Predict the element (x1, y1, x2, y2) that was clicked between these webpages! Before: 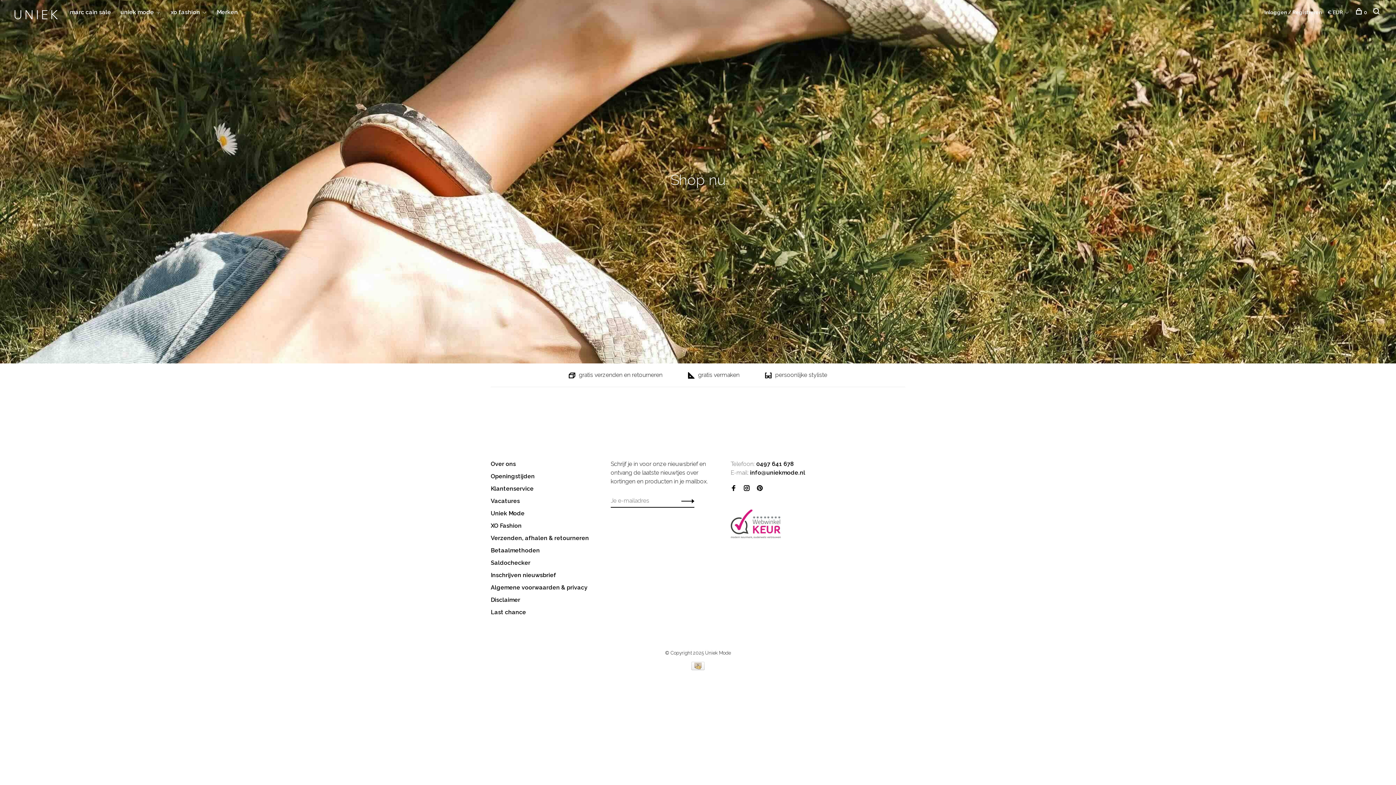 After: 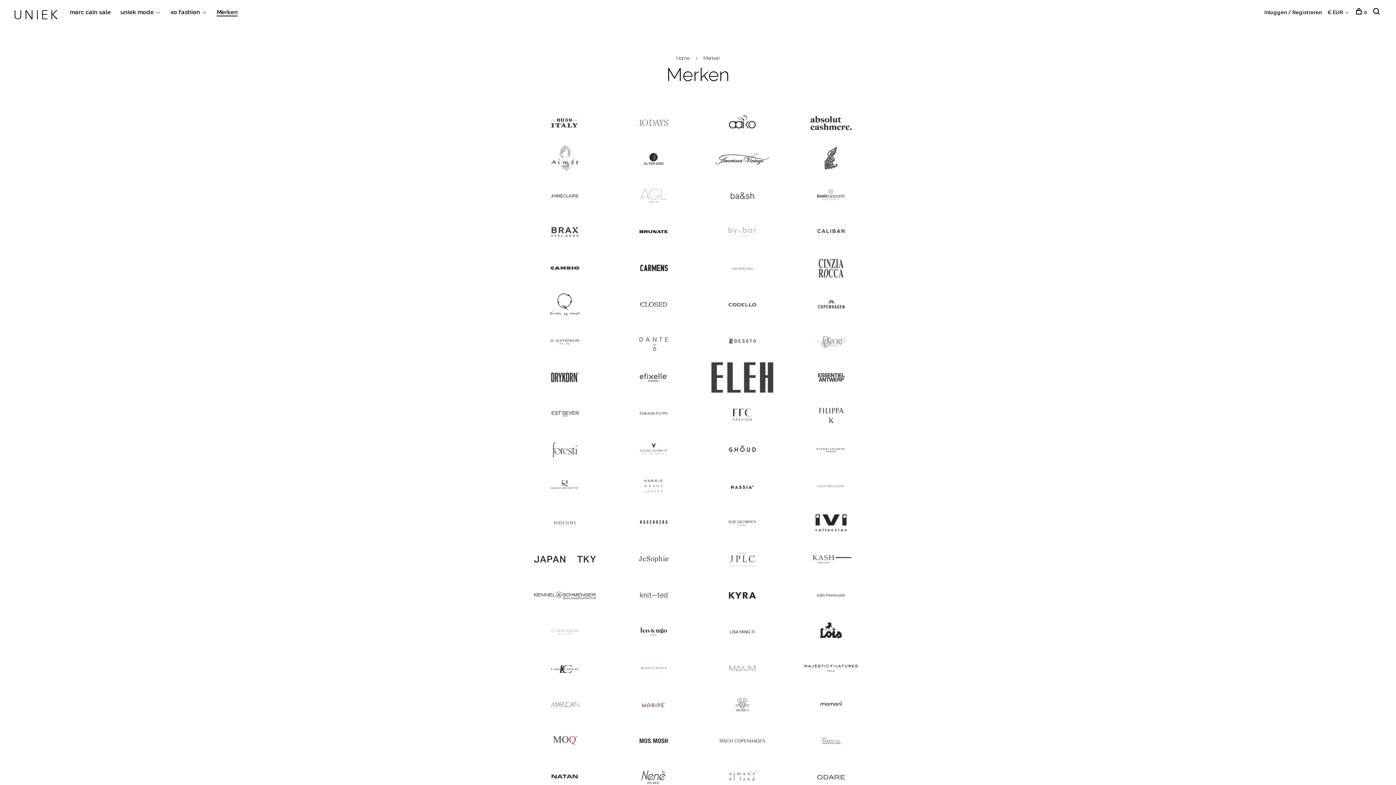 Action: bbox: (216, 8, 237, 15) label: Merken